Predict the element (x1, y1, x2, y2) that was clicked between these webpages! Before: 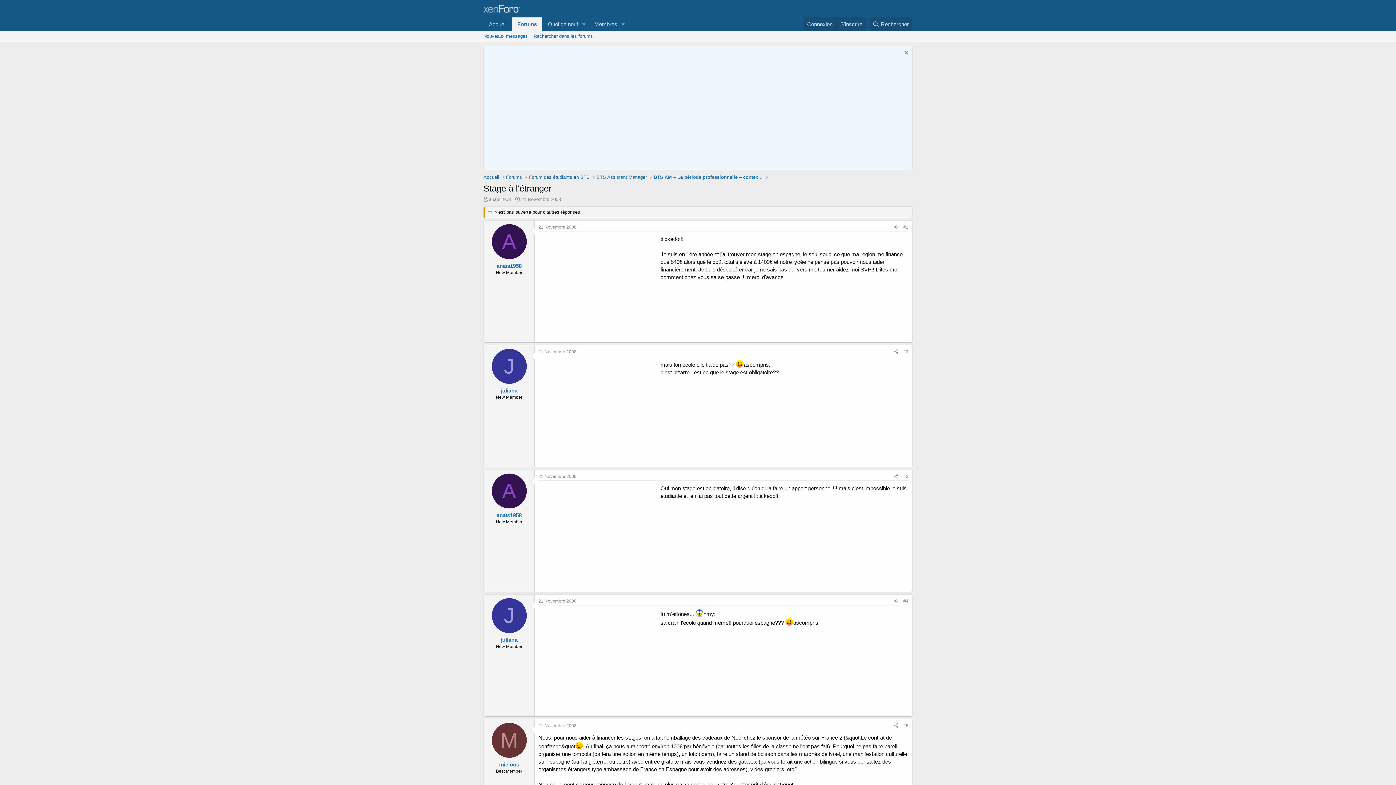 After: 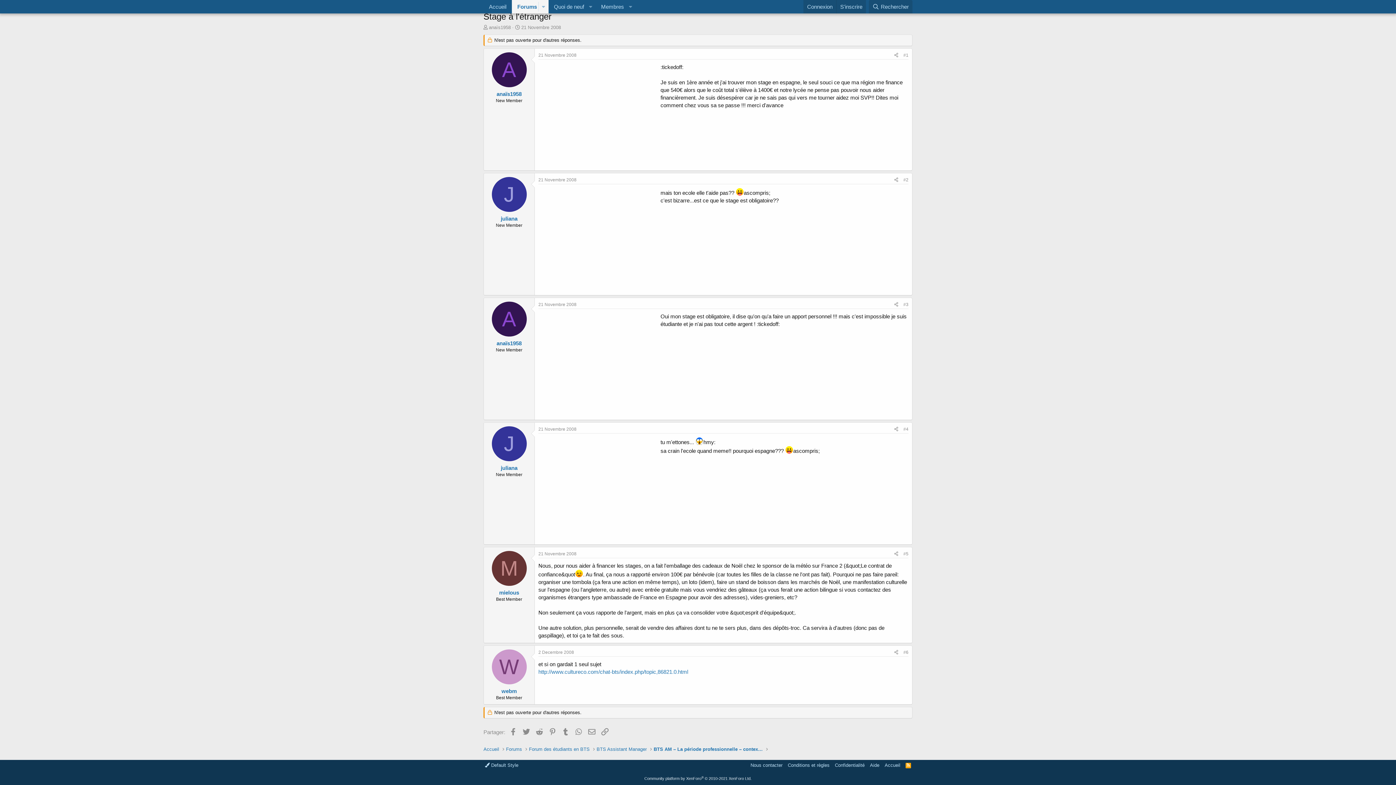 Action: bbox: (538, 349, 576, 354) label: 21 Novembre 2008